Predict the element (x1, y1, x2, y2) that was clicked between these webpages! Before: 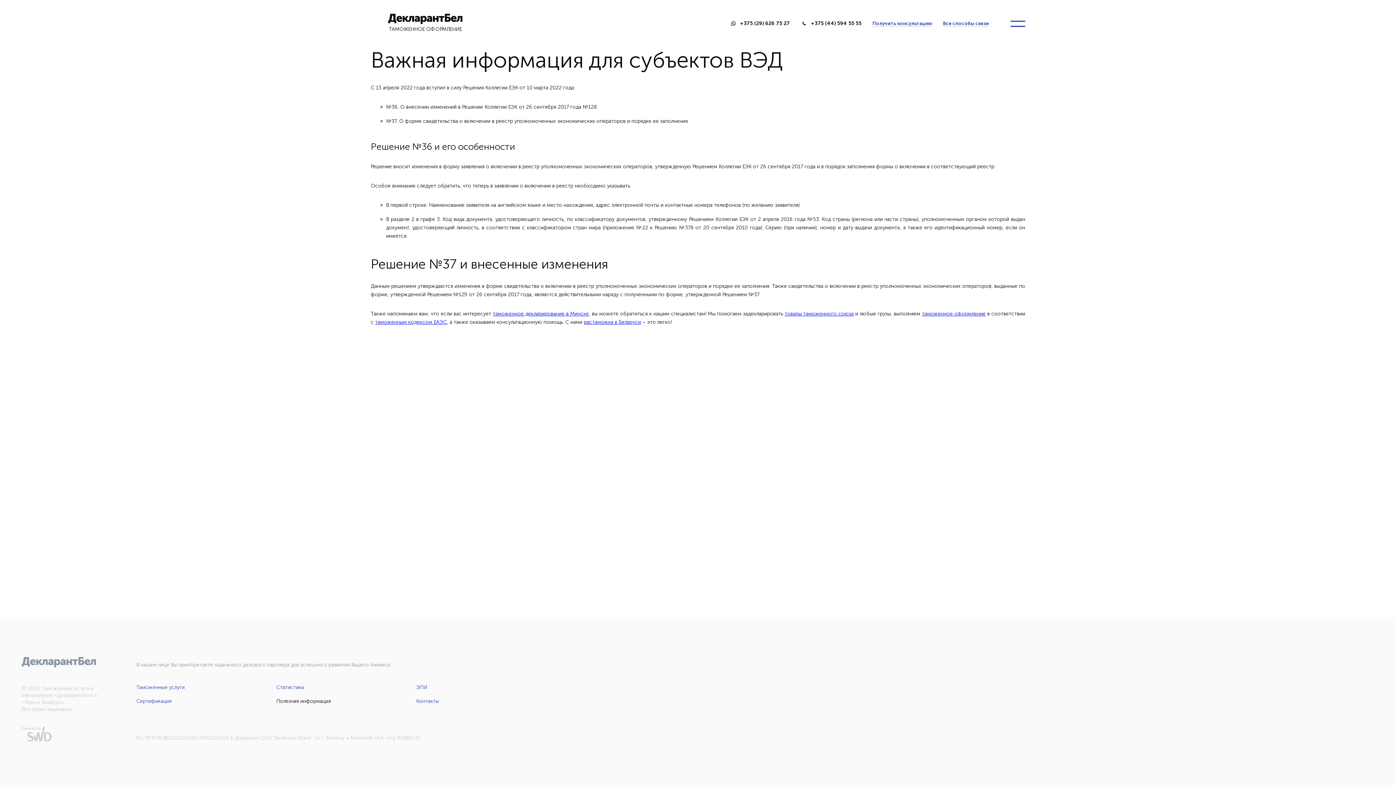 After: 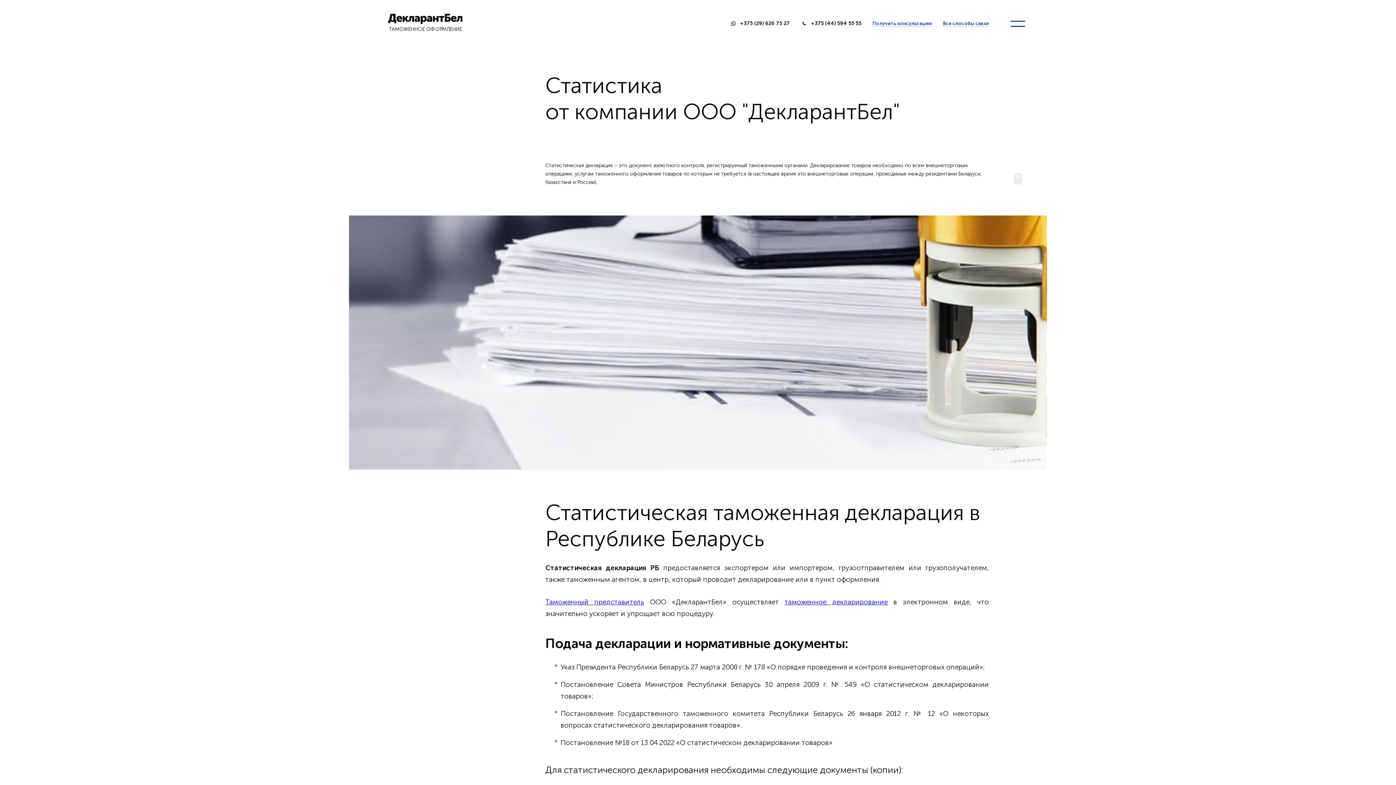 Action: bbox: (276, 684, 304, 690) label: Статистика